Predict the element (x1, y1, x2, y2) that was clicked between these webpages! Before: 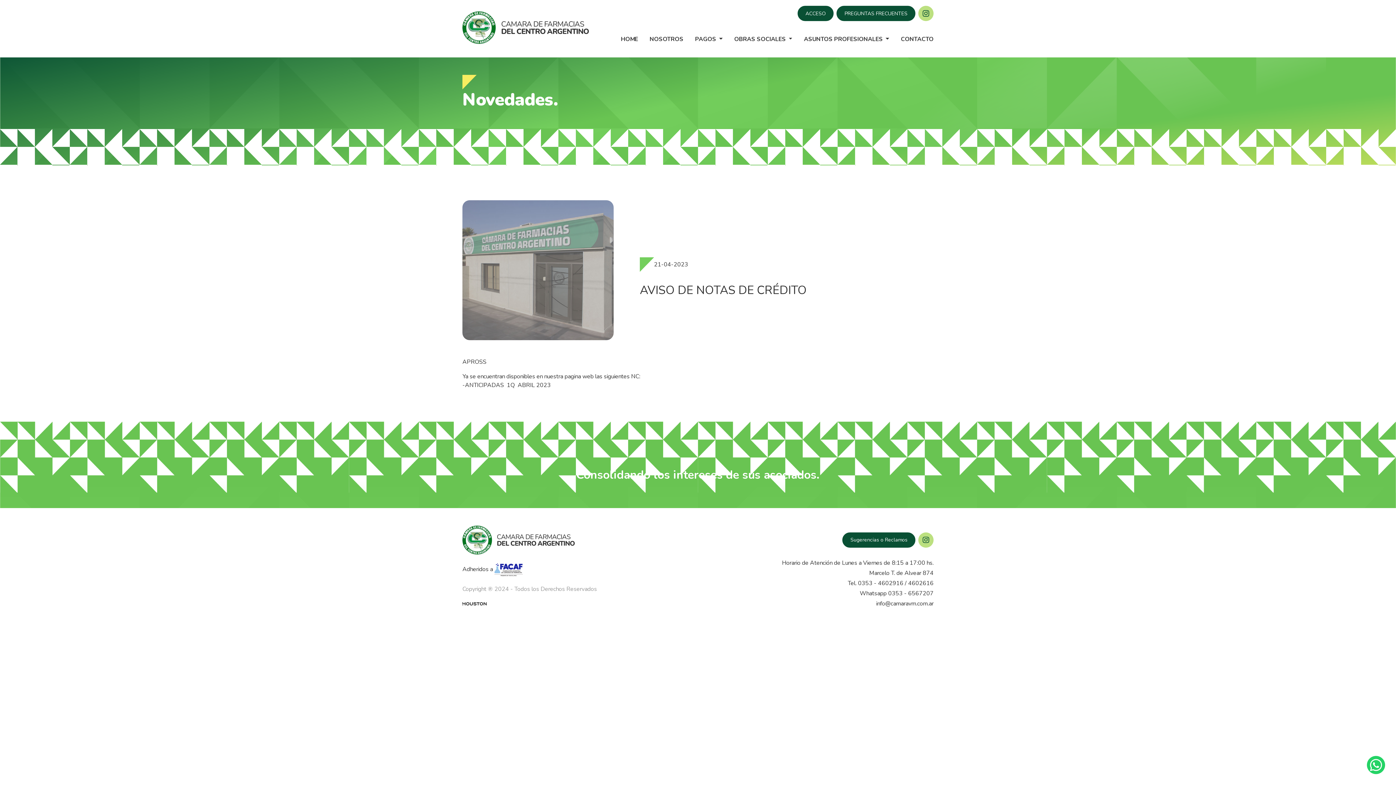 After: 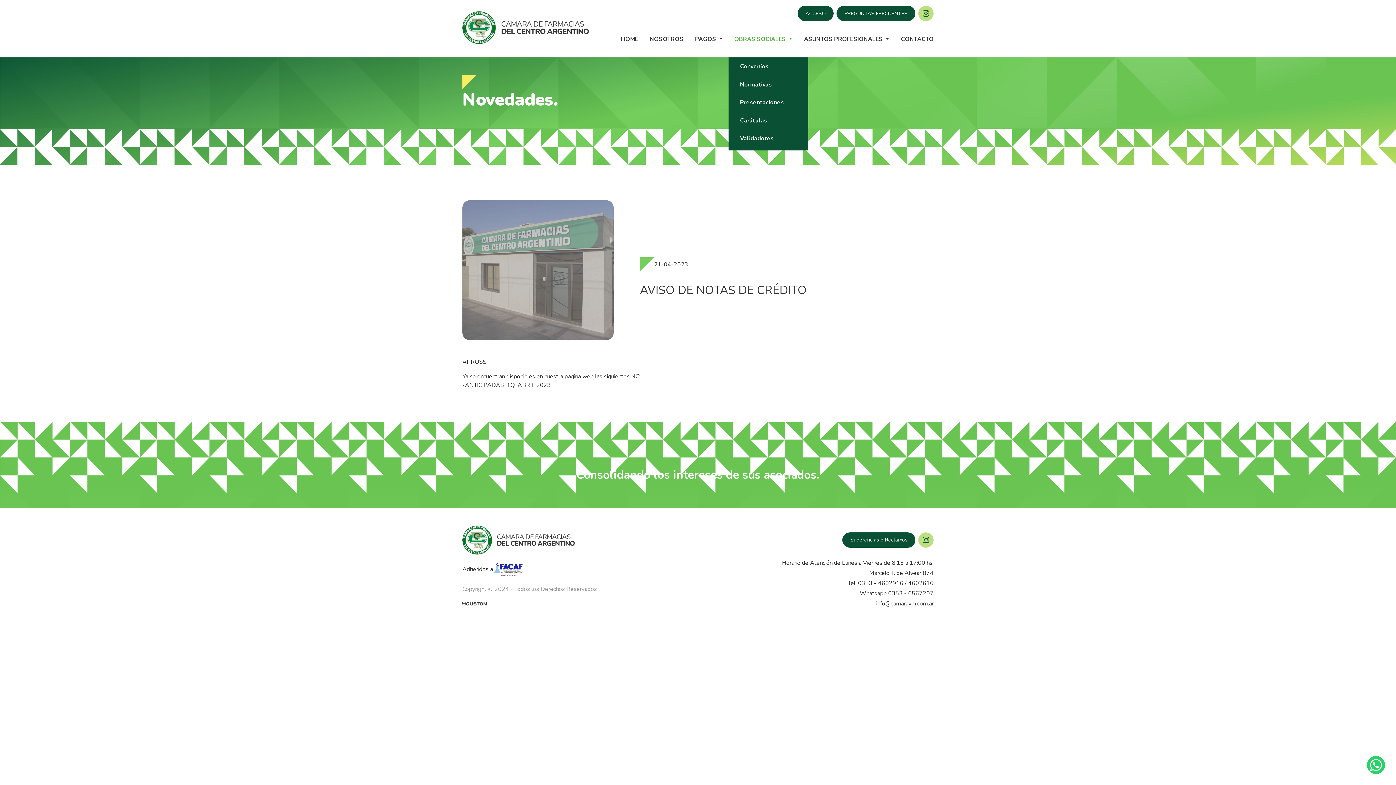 Action: label: OBRAS SOCIALES  bbox: (728, 32, 798, 46)